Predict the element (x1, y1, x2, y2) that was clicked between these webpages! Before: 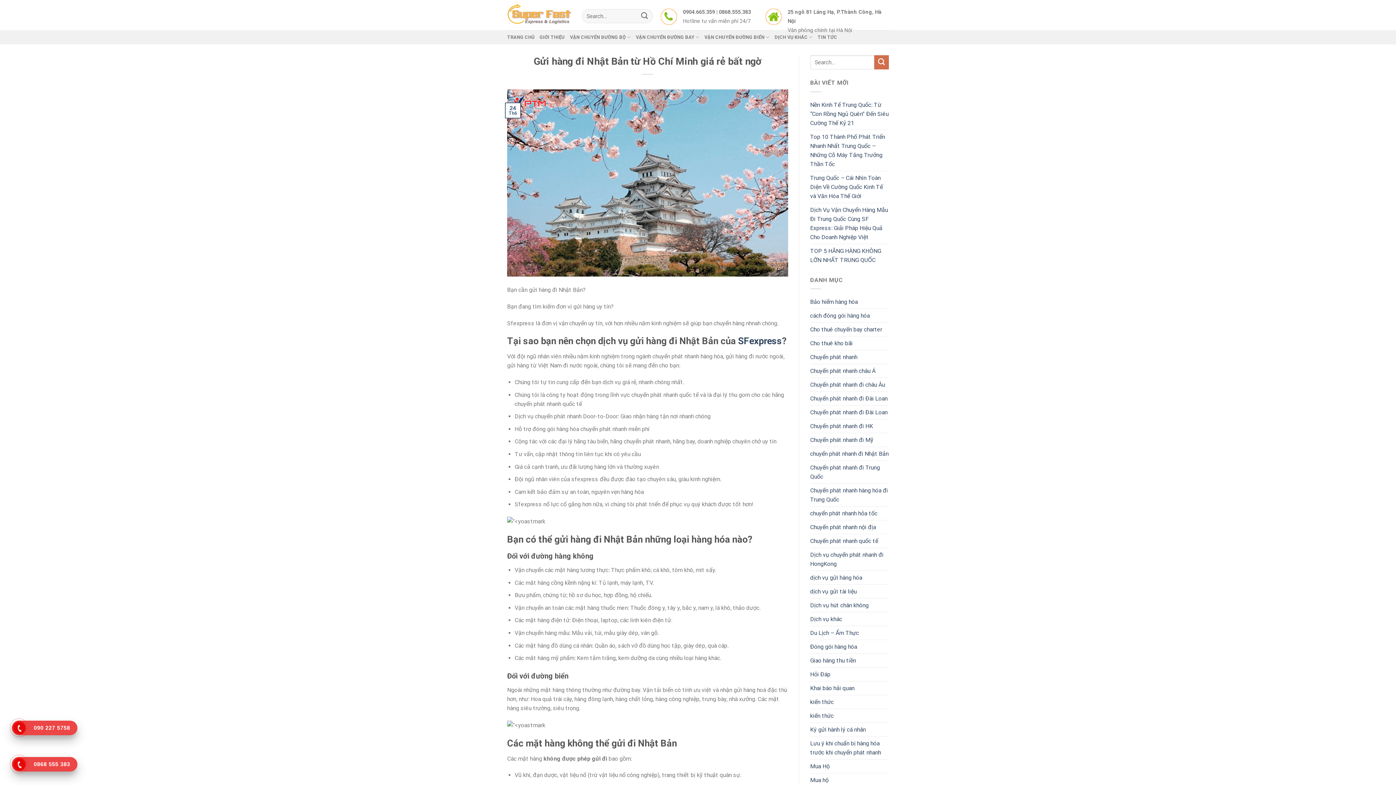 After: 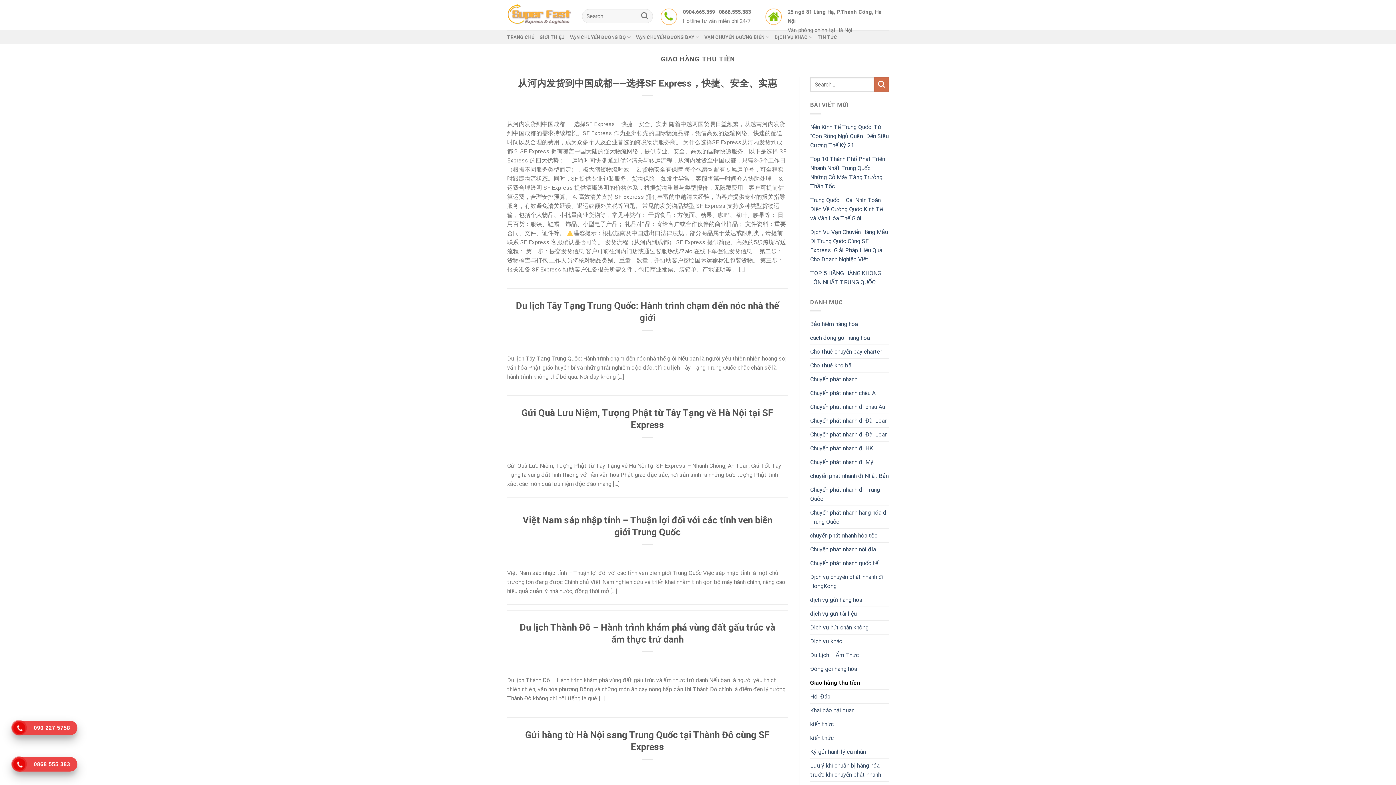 Action: label: Giao hàng thu tiền bbox: (810, 654, 856, 667)